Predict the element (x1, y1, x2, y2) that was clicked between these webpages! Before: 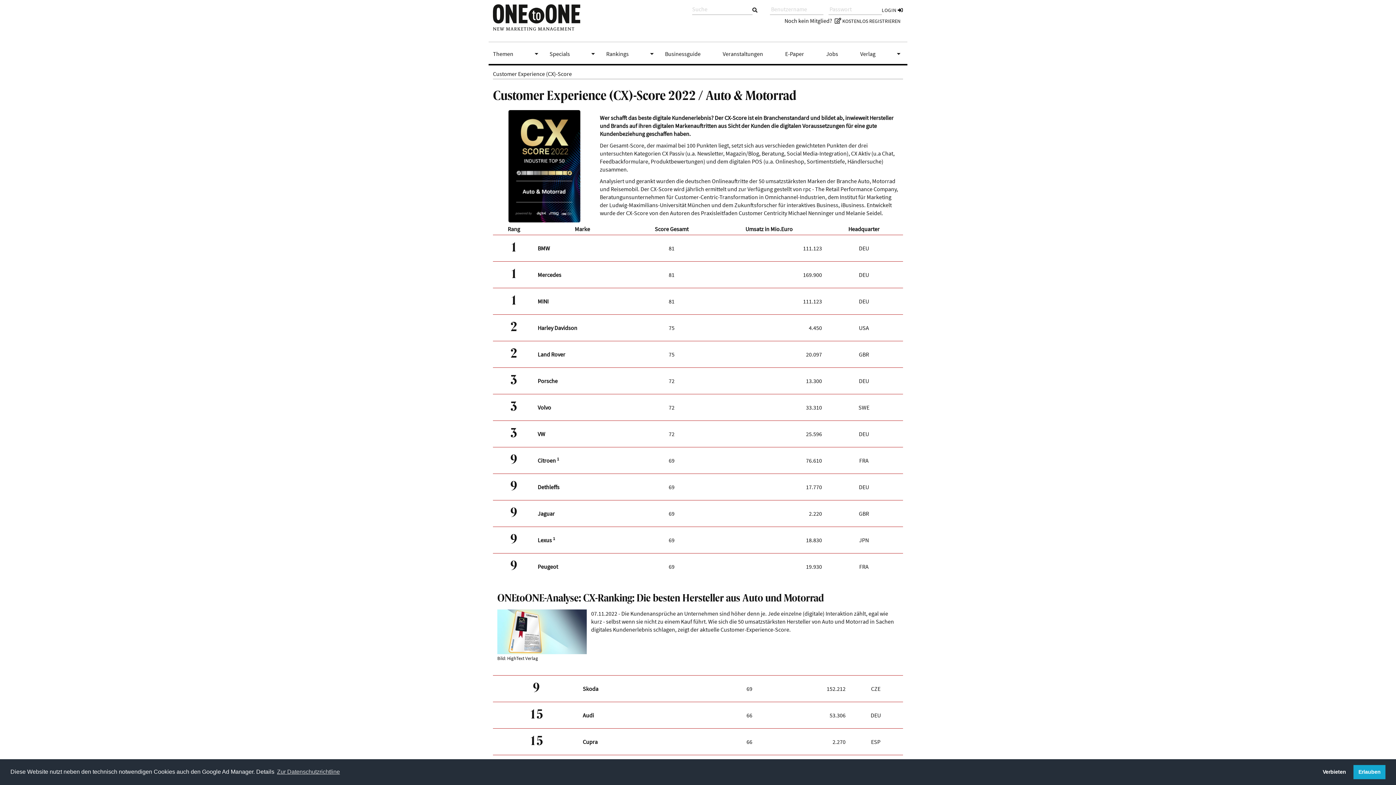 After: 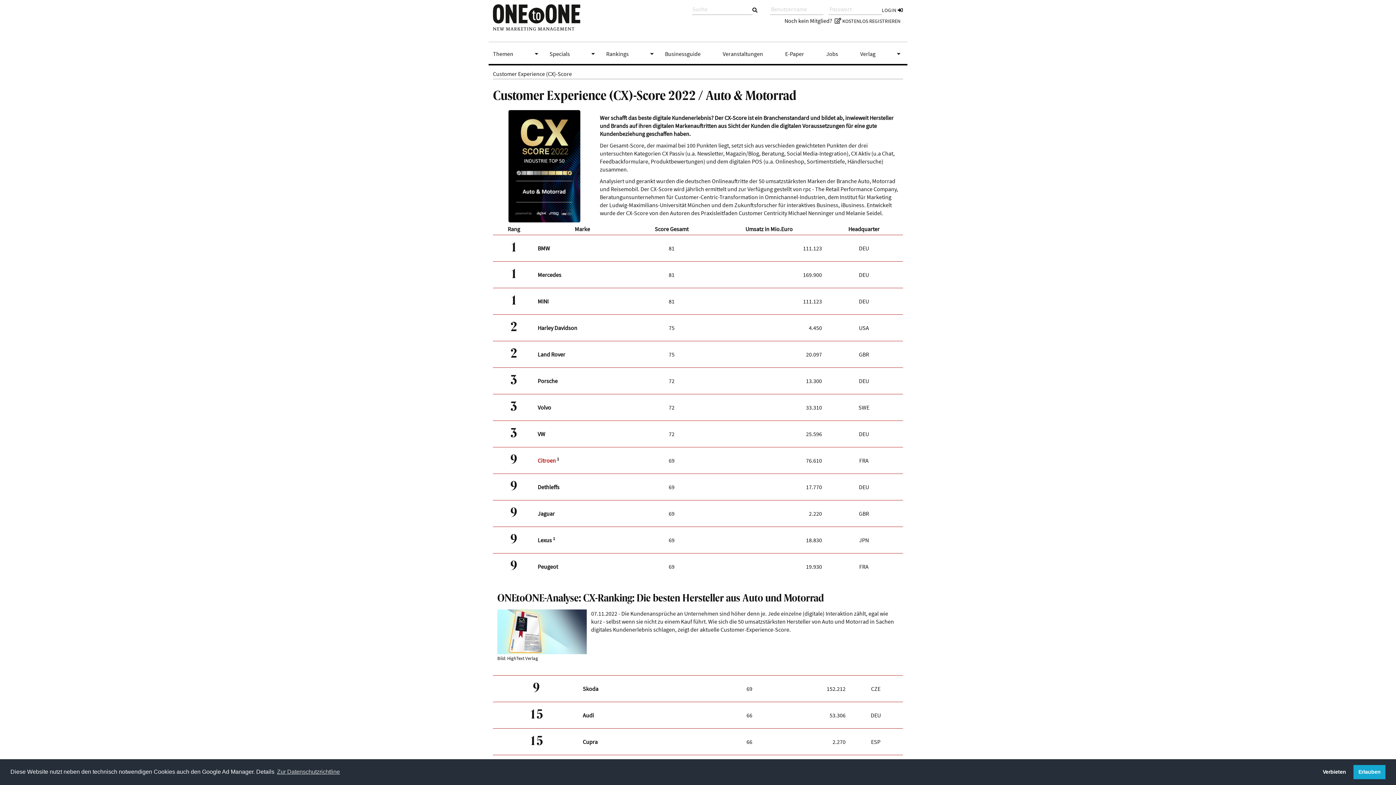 Action: label: Citroen bbox: (537, 457, 556, 464)